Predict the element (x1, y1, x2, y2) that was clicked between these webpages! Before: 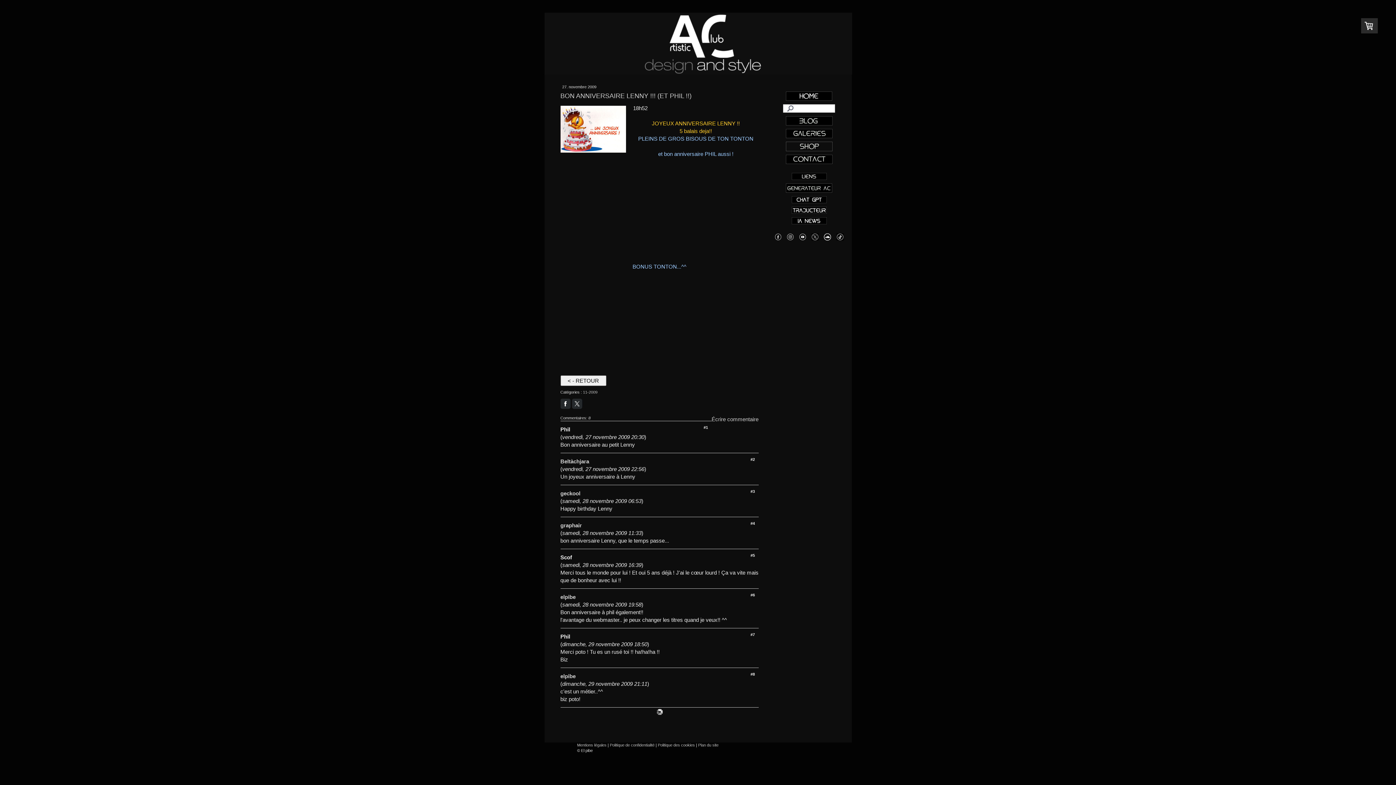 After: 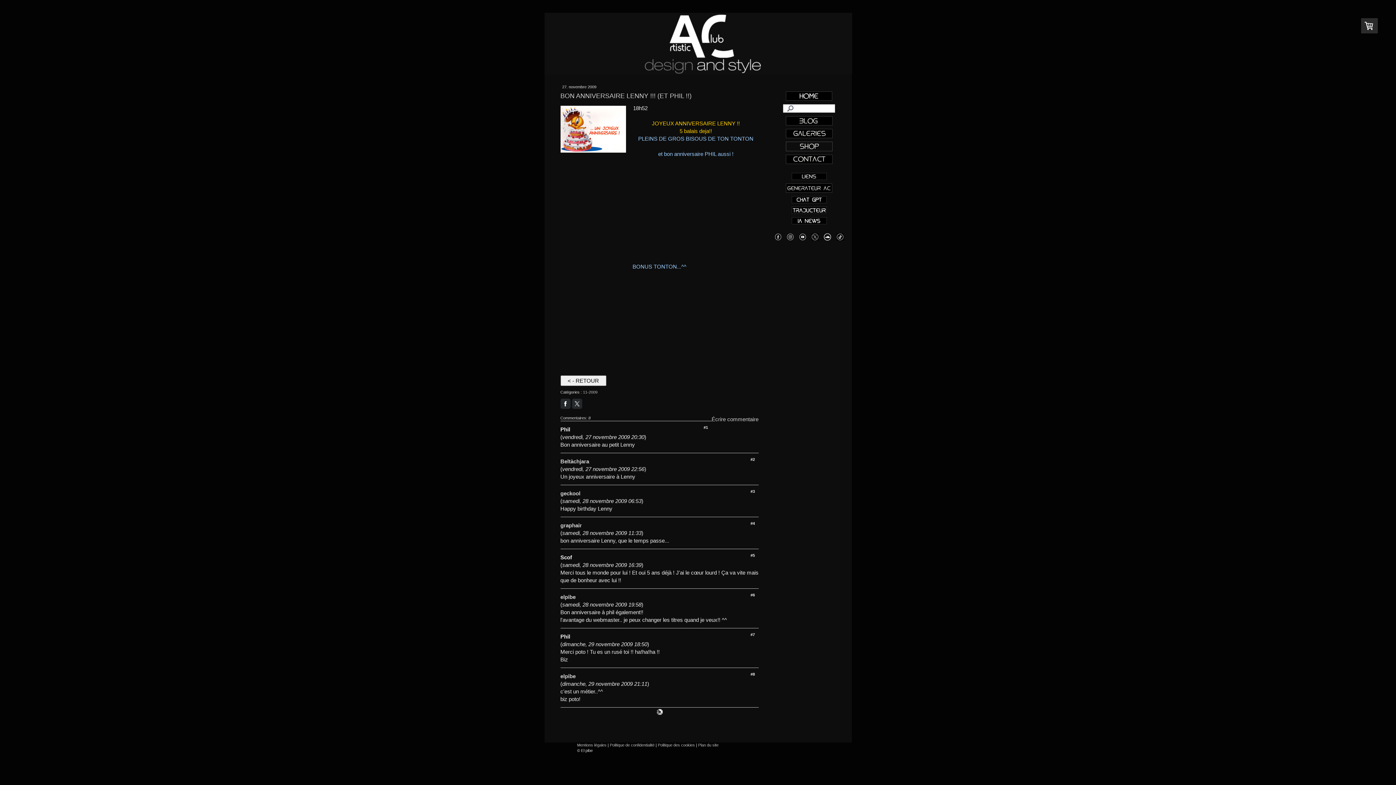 Action: label: elpibe bbox: (560, 594, 575, 600)